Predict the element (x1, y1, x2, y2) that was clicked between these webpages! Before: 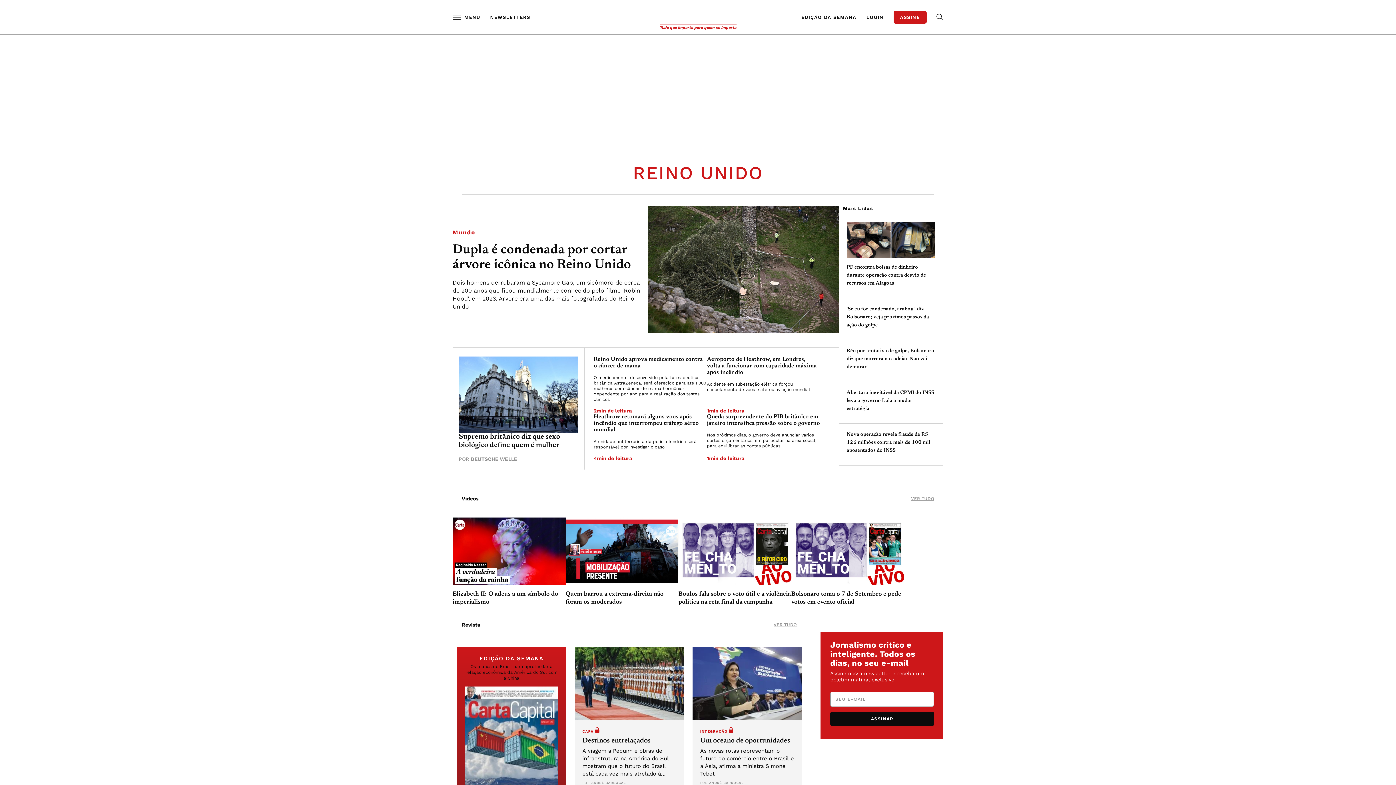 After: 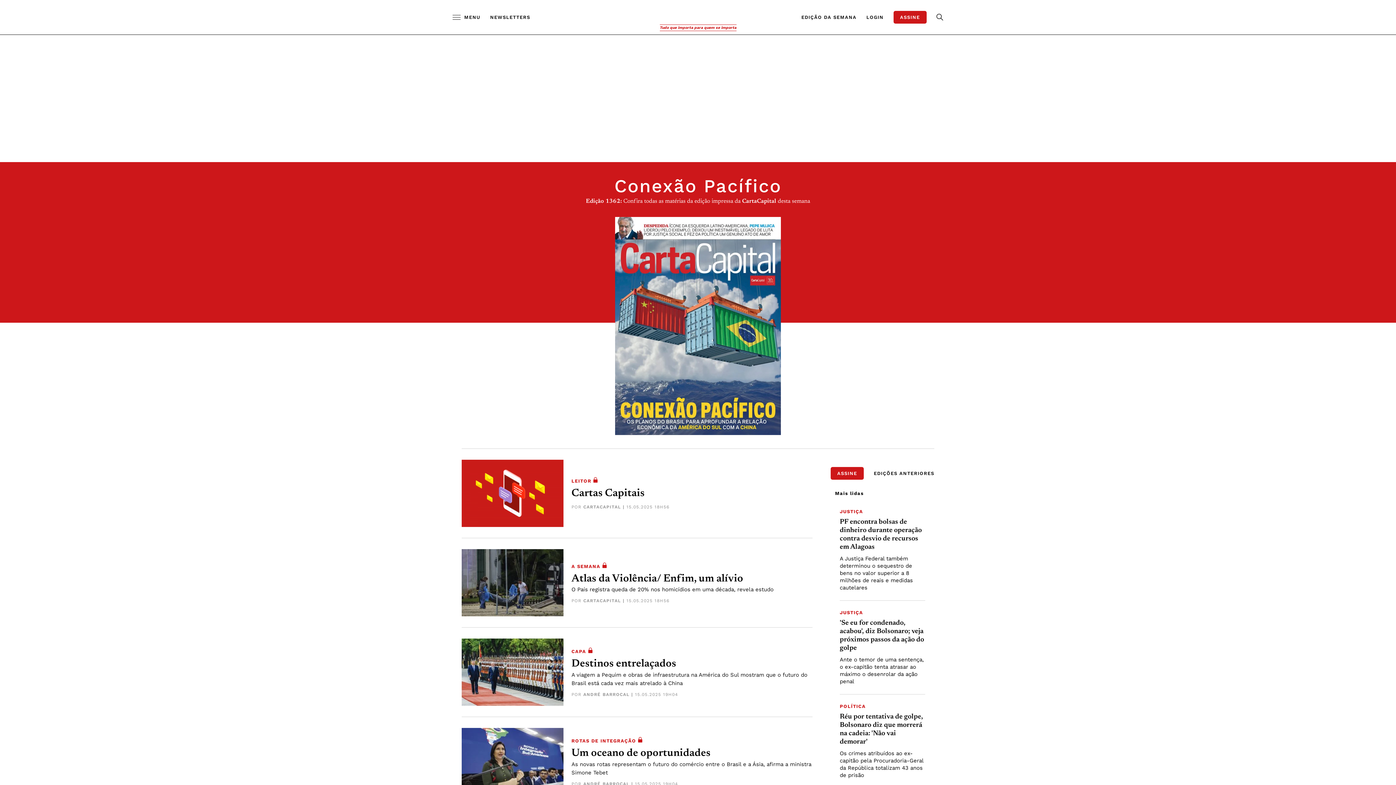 Action: bbox: (801, 10, 856, 23) label: EDIÇÃO DA SEMANA